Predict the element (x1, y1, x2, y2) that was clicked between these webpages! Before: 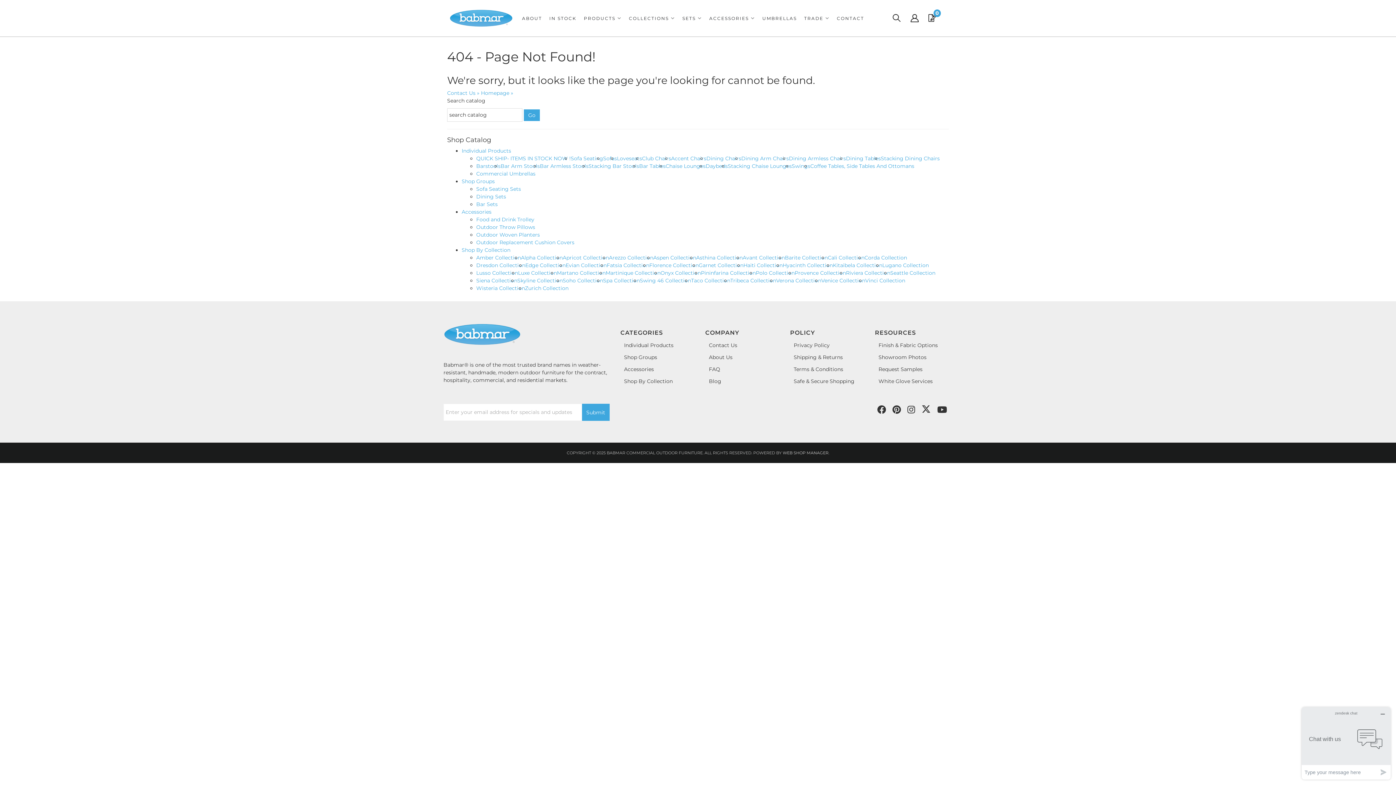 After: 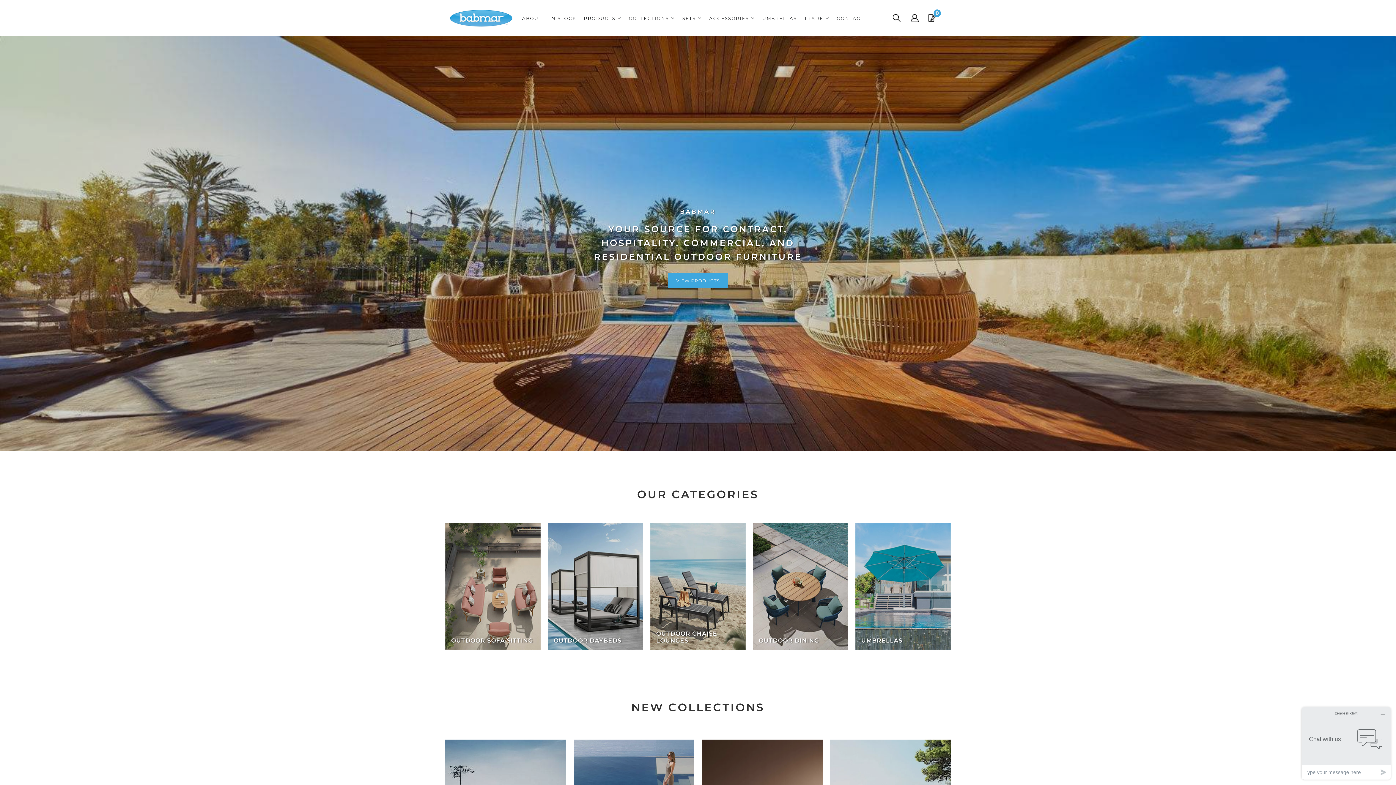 Action: bbox: (449, 7, 513, 29)